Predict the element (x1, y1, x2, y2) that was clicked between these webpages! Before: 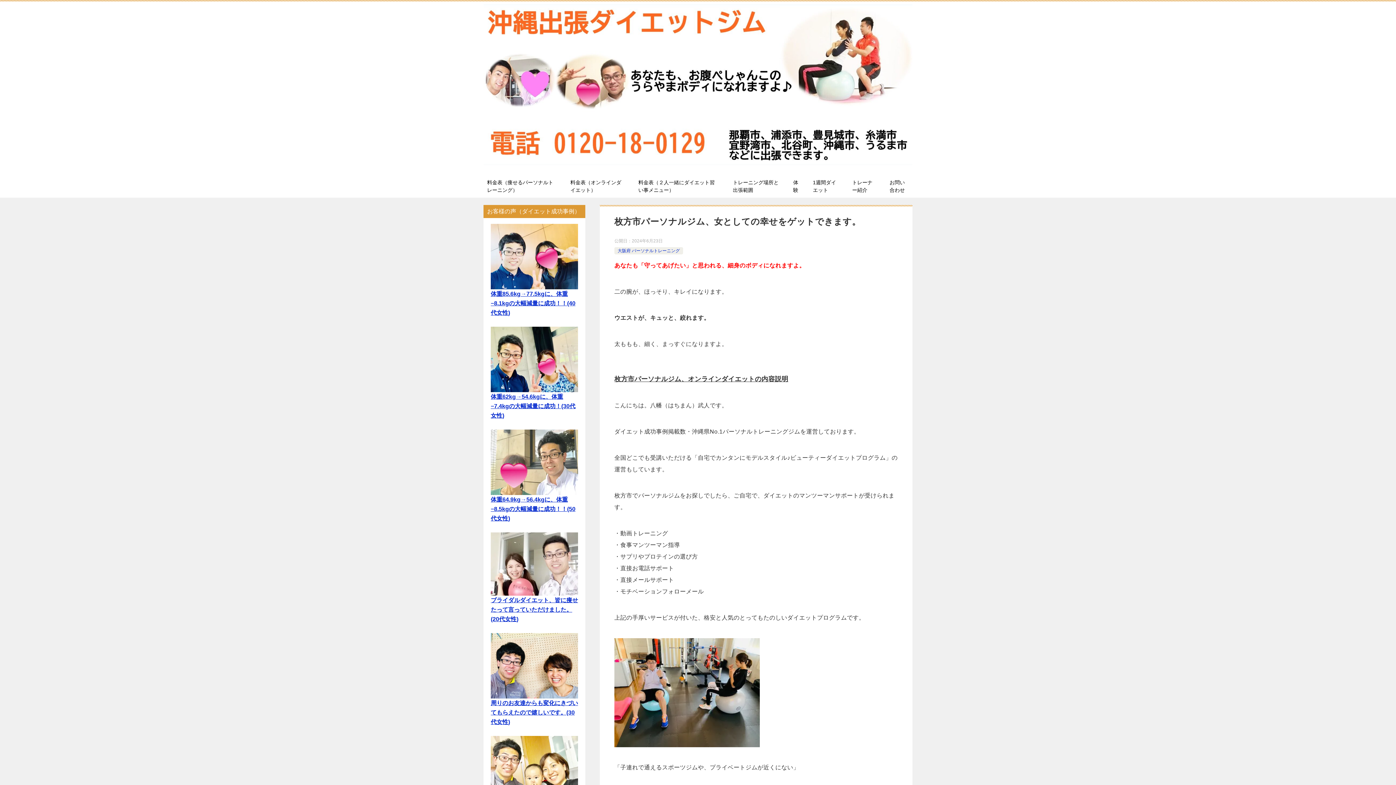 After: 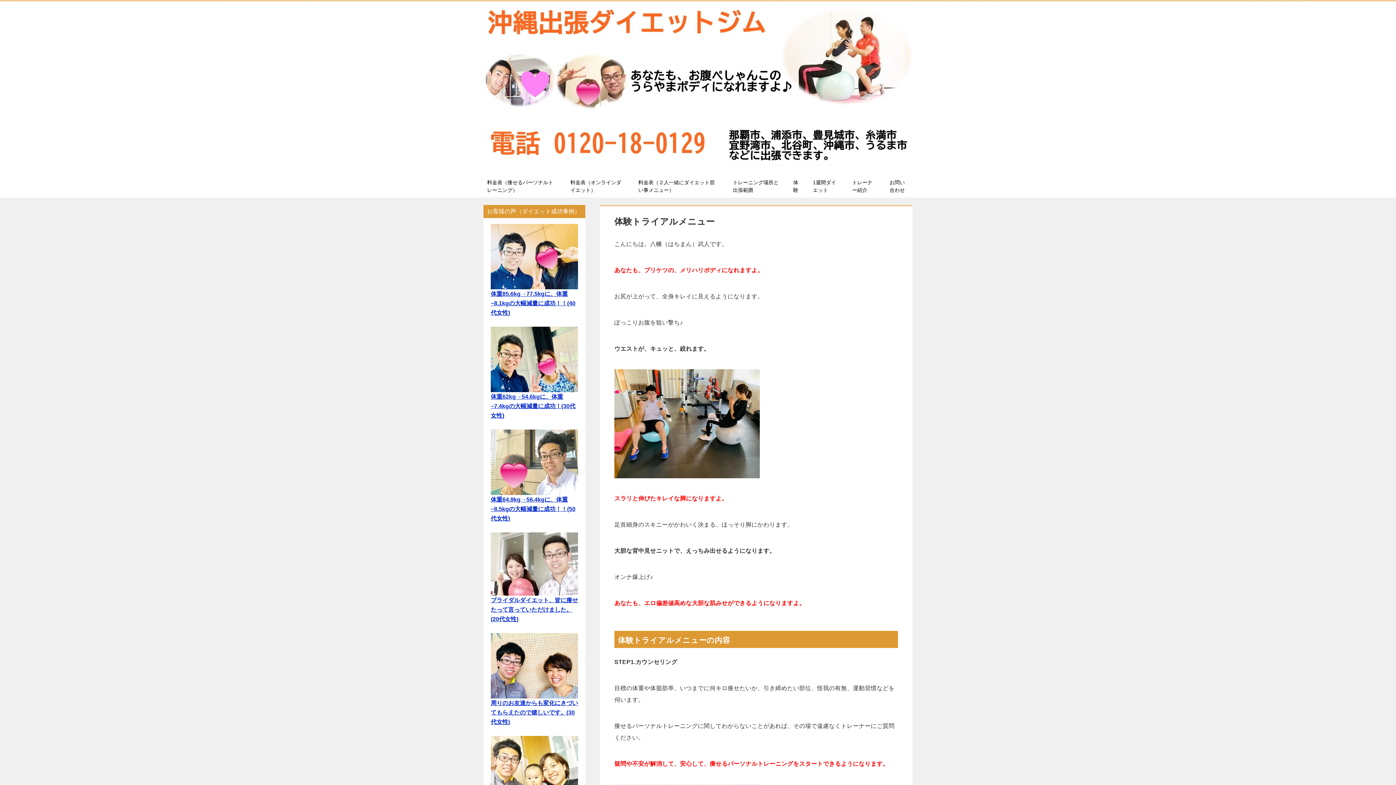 Action: bbox: (786, 175, 805, 197) label: 体験